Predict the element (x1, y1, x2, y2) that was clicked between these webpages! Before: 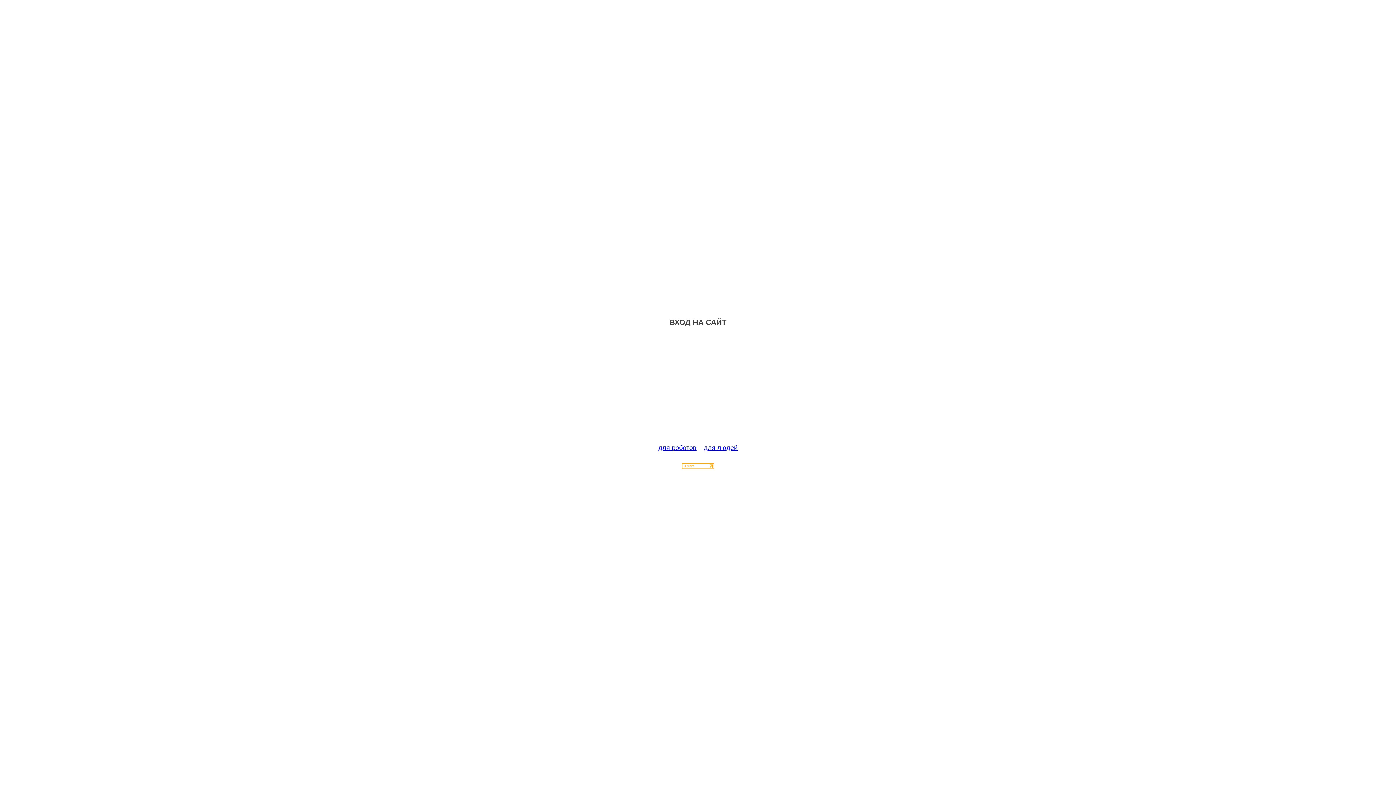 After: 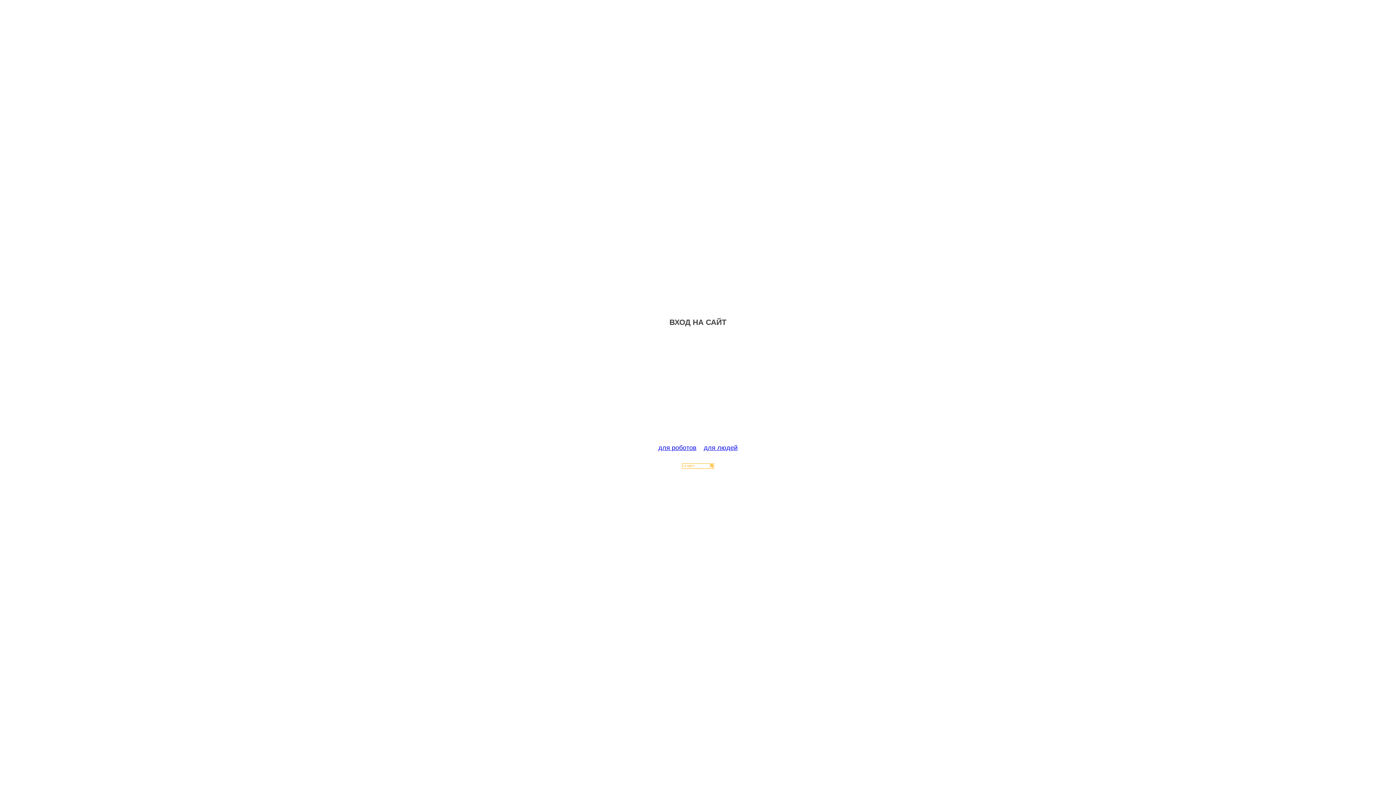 Action: bbox: (682, 463, 714, 470)